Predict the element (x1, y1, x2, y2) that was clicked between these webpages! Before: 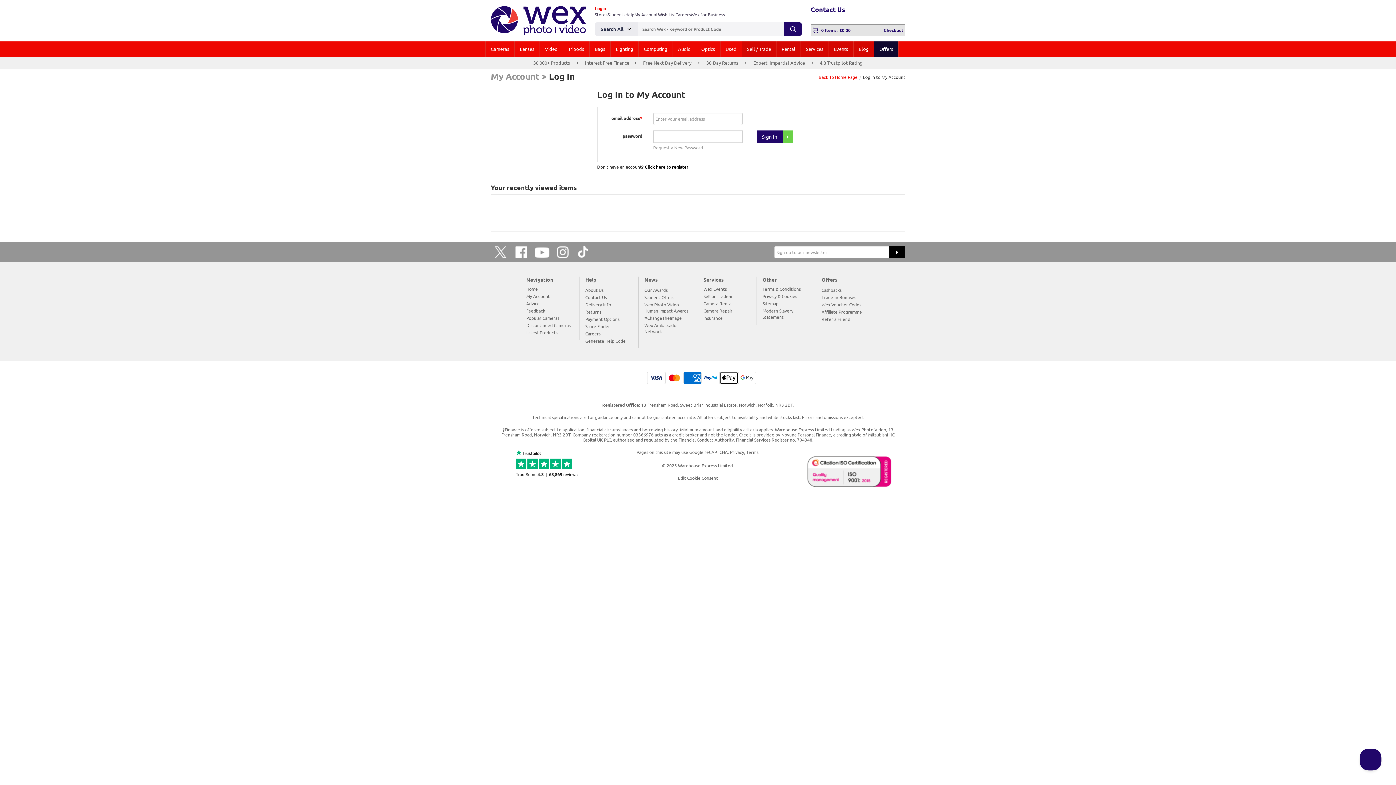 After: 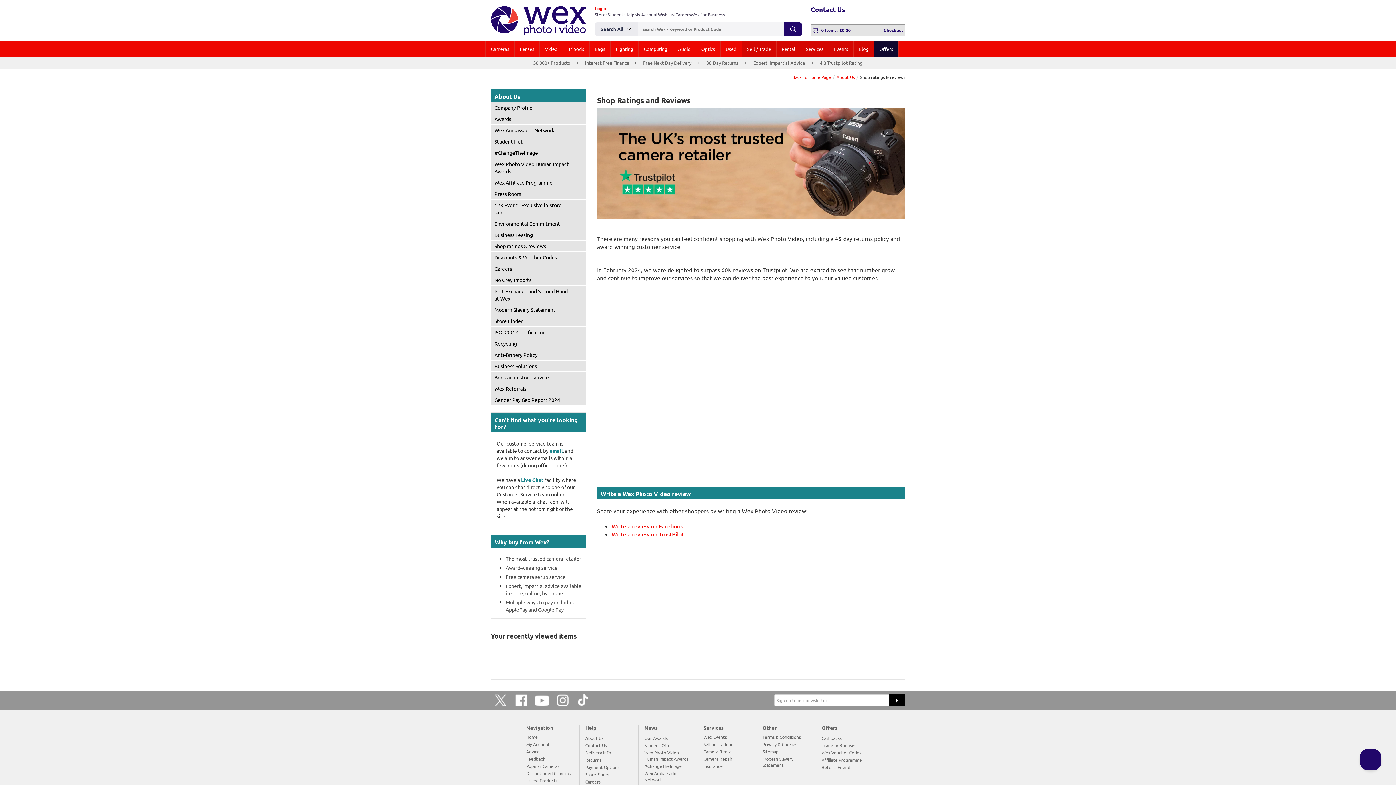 Action: bbox: (814, 57, 868, 68) label: 4.8 Trustpilot Rating